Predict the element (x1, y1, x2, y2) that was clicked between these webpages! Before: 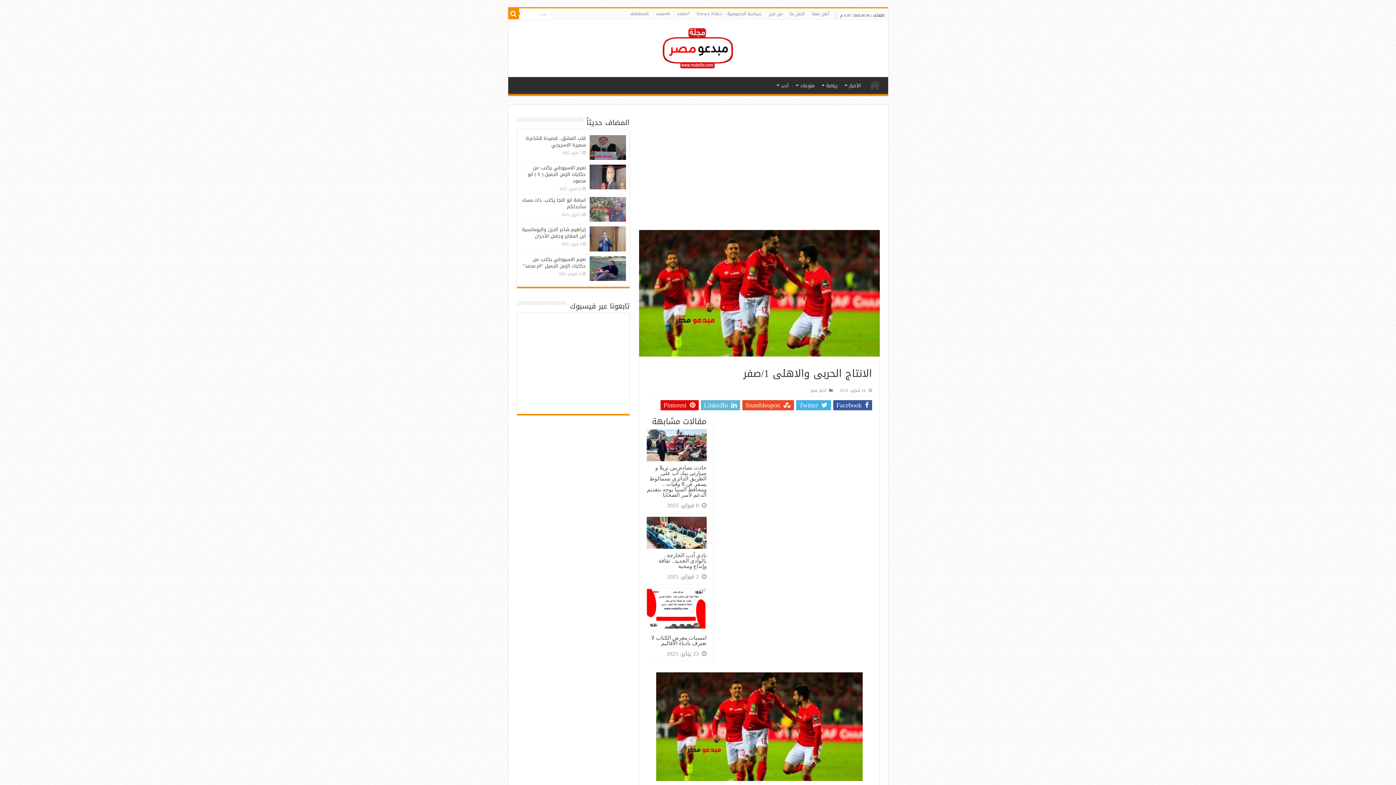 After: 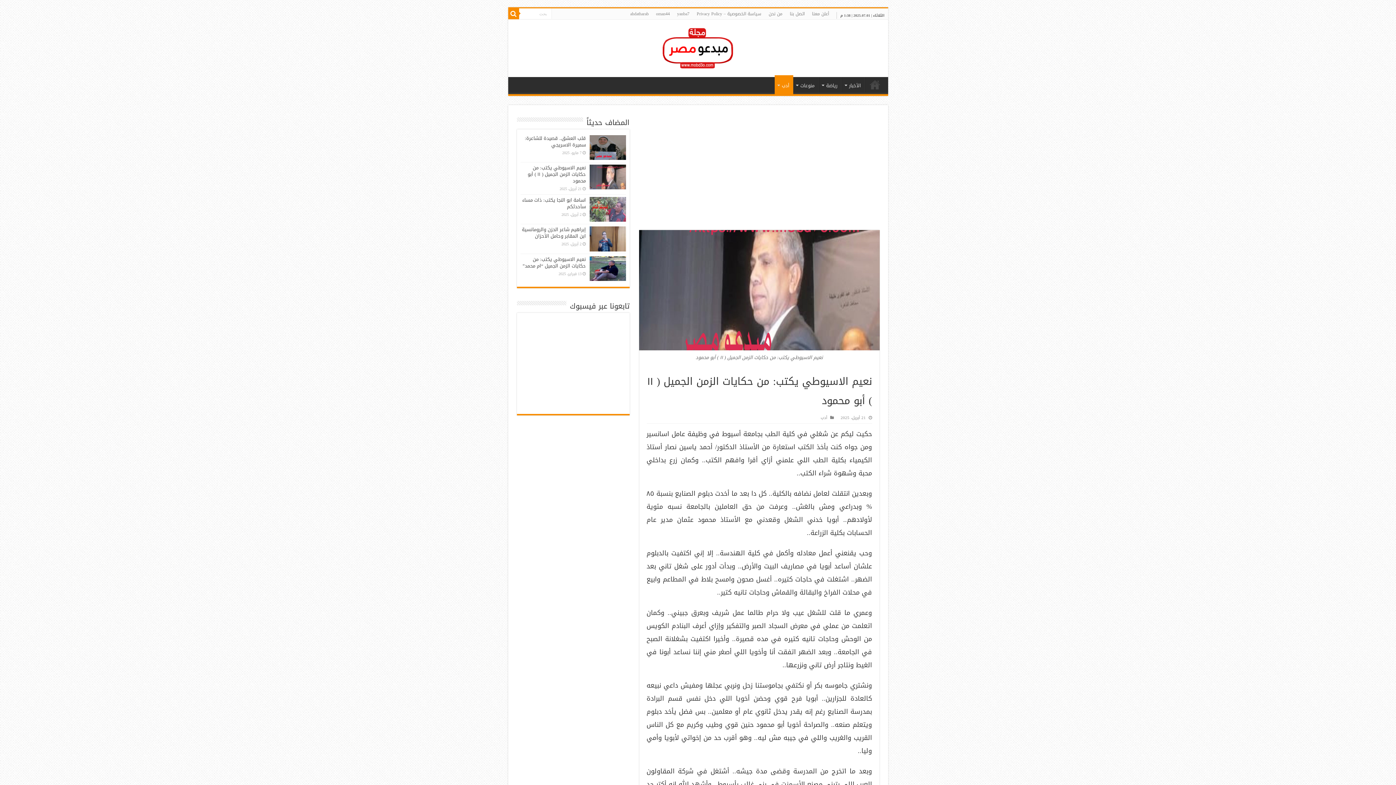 Action: bbox: (527, 163, 586, 185) label: نعيم الاسيوطي يكتب: من حكايات الزمن الجميل ( ١١ ) أبو محمود